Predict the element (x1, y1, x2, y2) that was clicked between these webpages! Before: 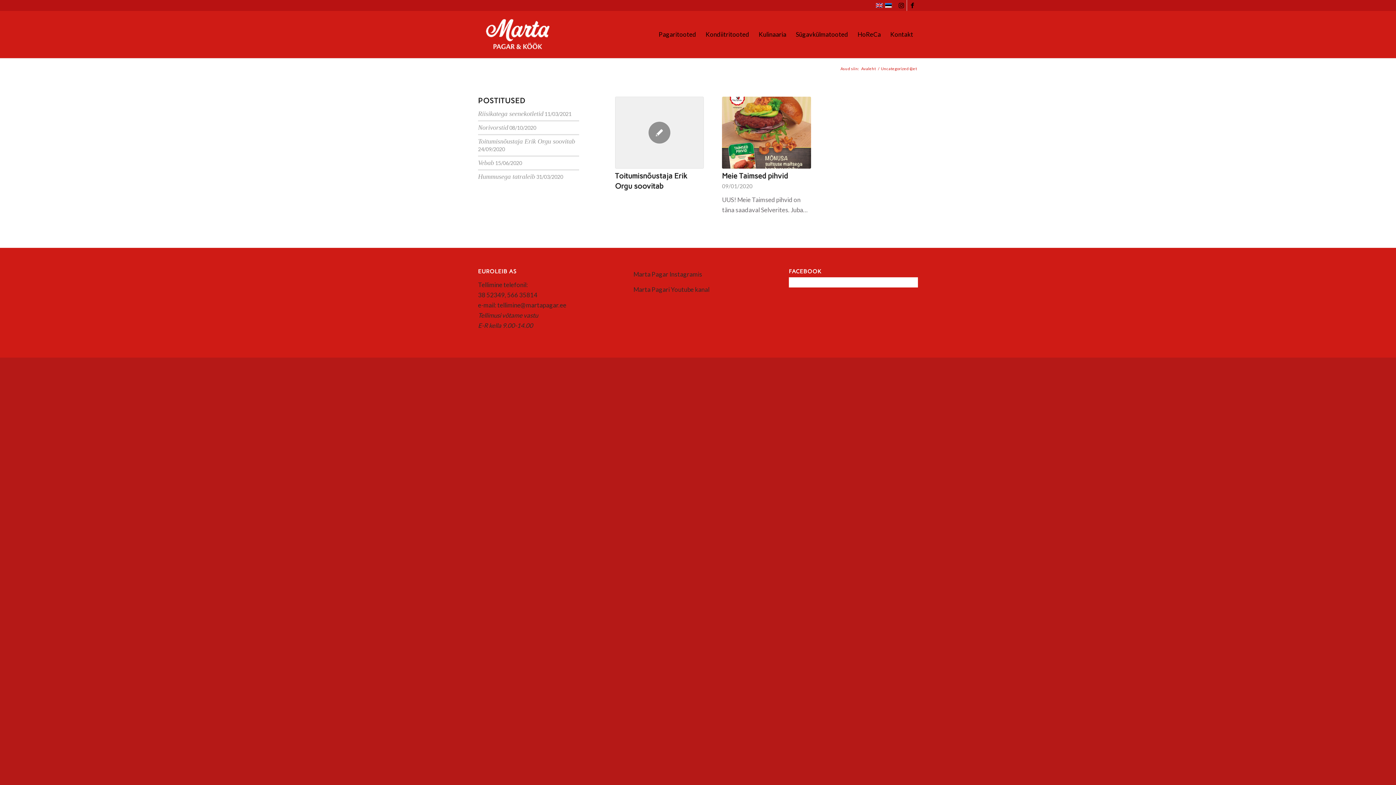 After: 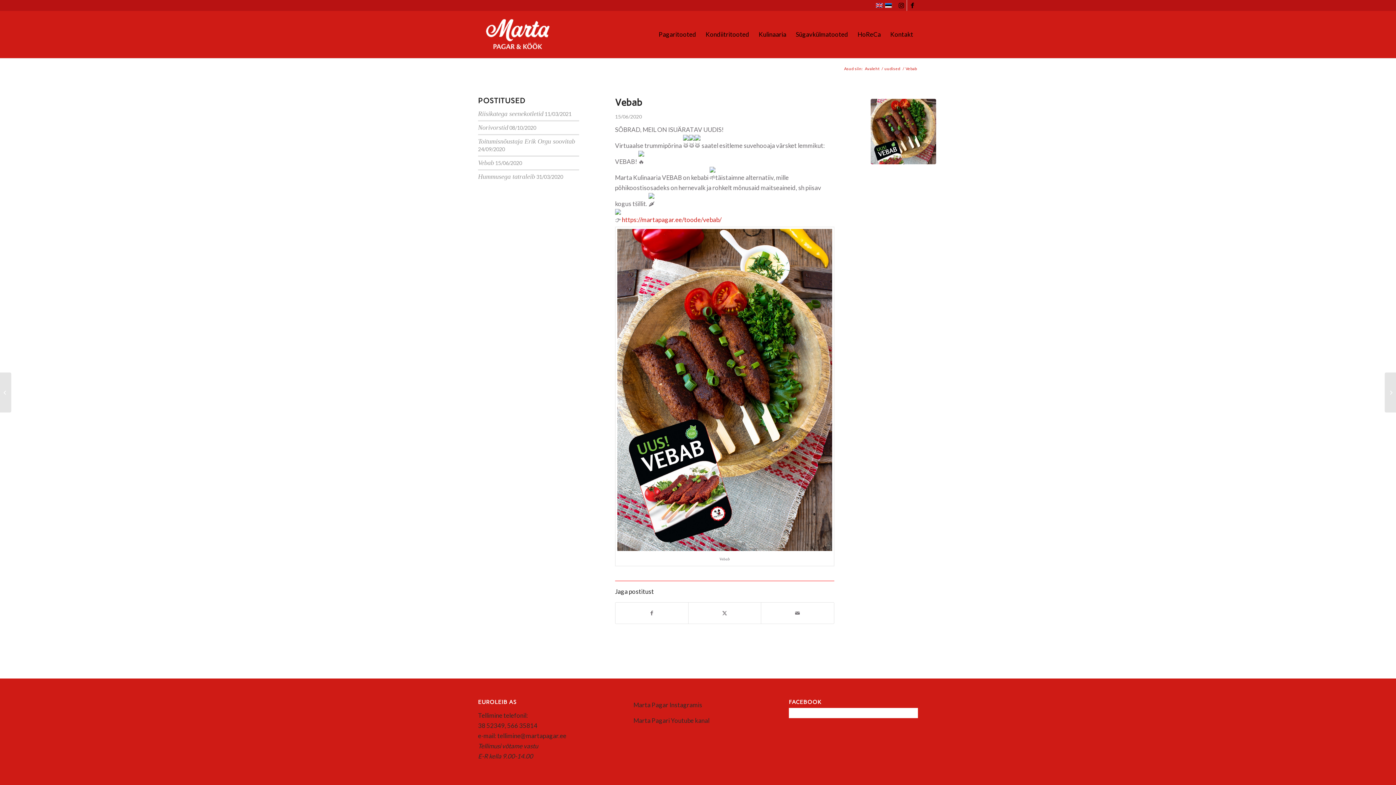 Action: label: Vebab bbox: (478, 159, 494, 166)